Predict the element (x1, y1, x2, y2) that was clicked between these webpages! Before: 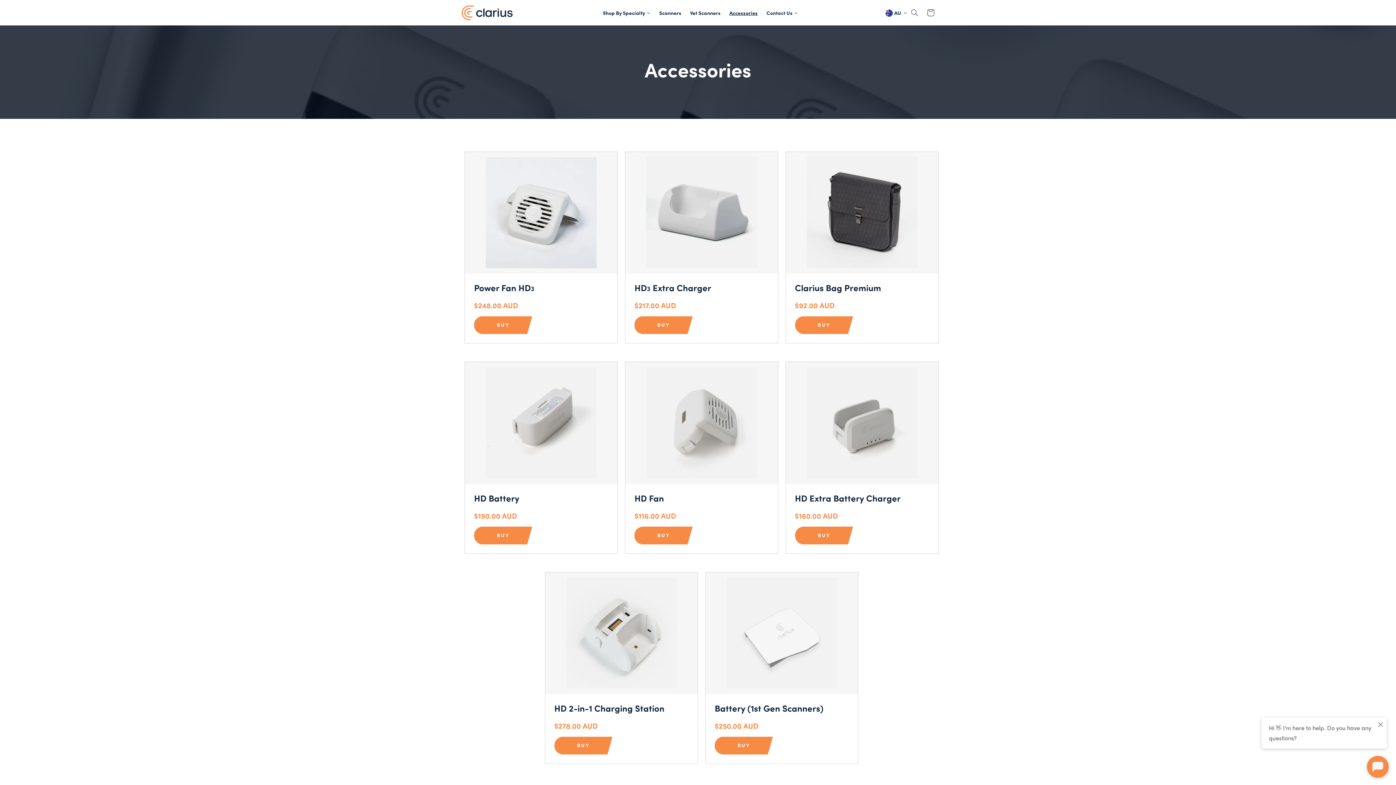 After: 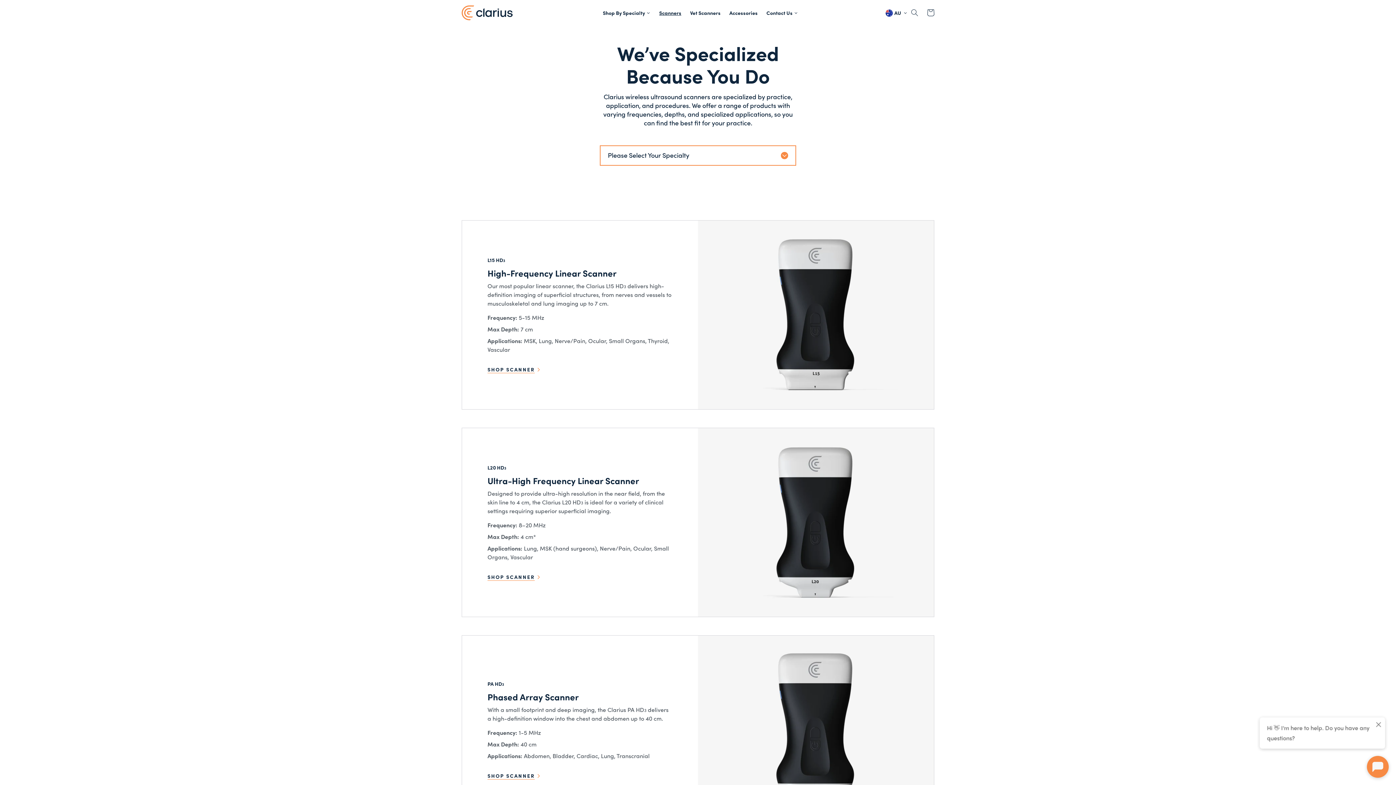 Action: label: Scanners bbox: (654, 5, 685, 19)